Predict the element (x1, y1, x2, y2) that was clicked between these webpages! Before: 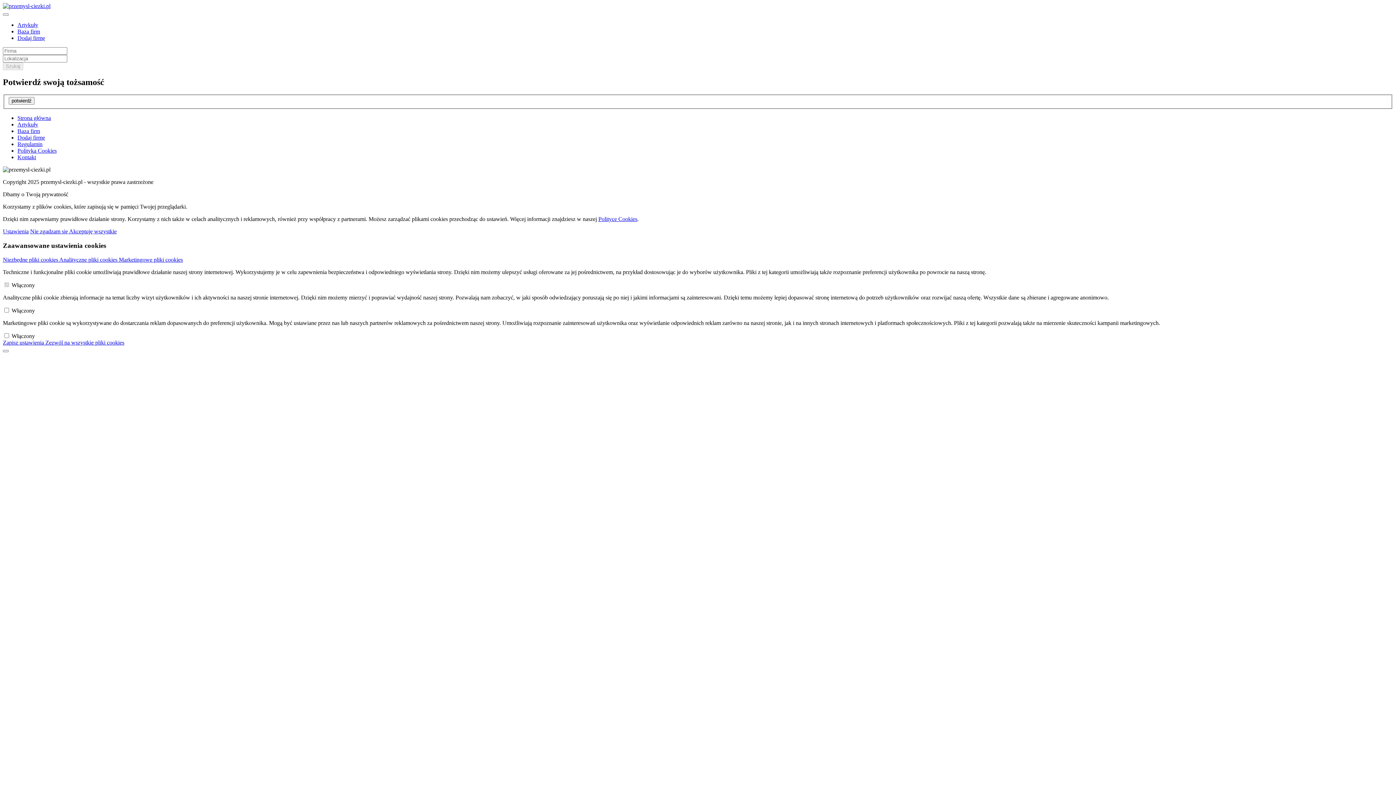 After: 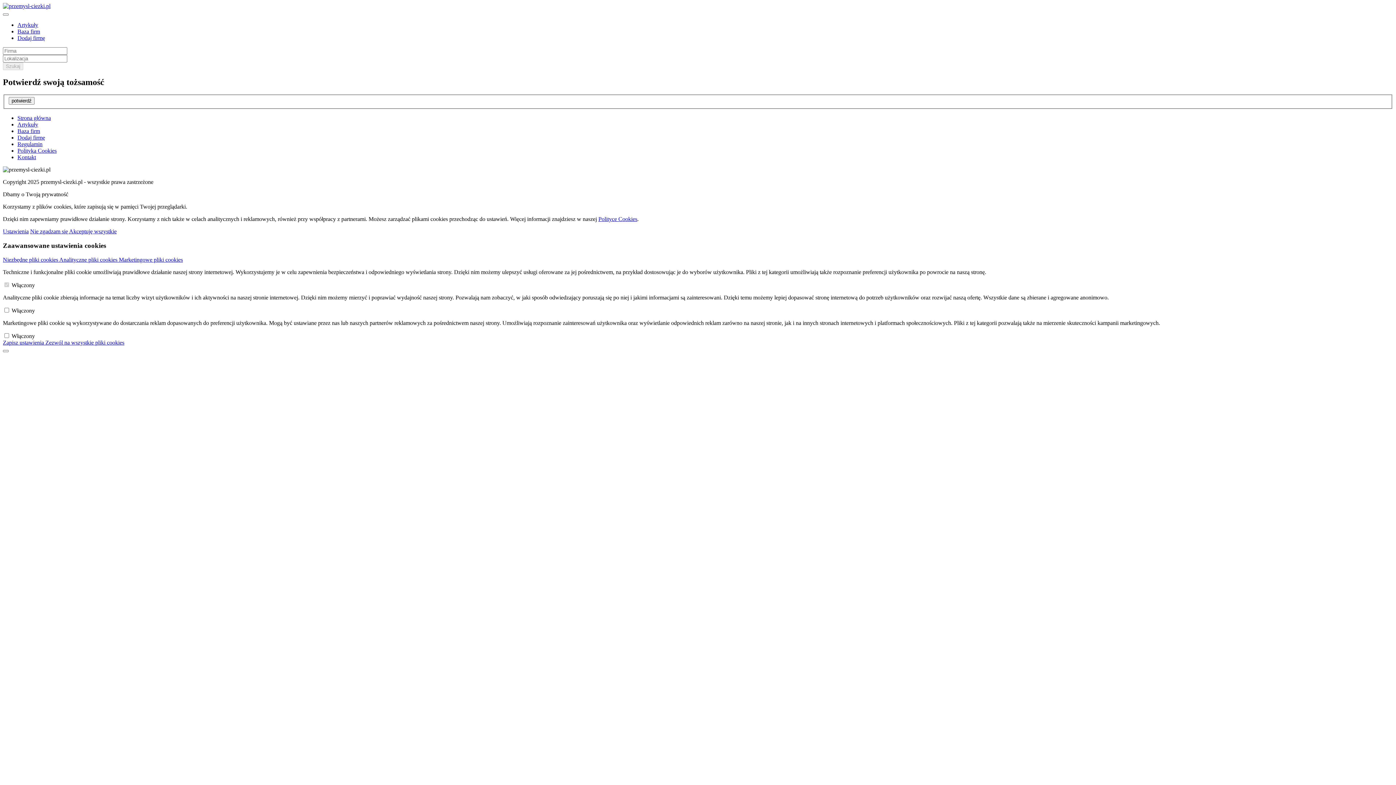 Action: label: Niezbędne pliki cookies  bbox: (2, 256, 59, 262)